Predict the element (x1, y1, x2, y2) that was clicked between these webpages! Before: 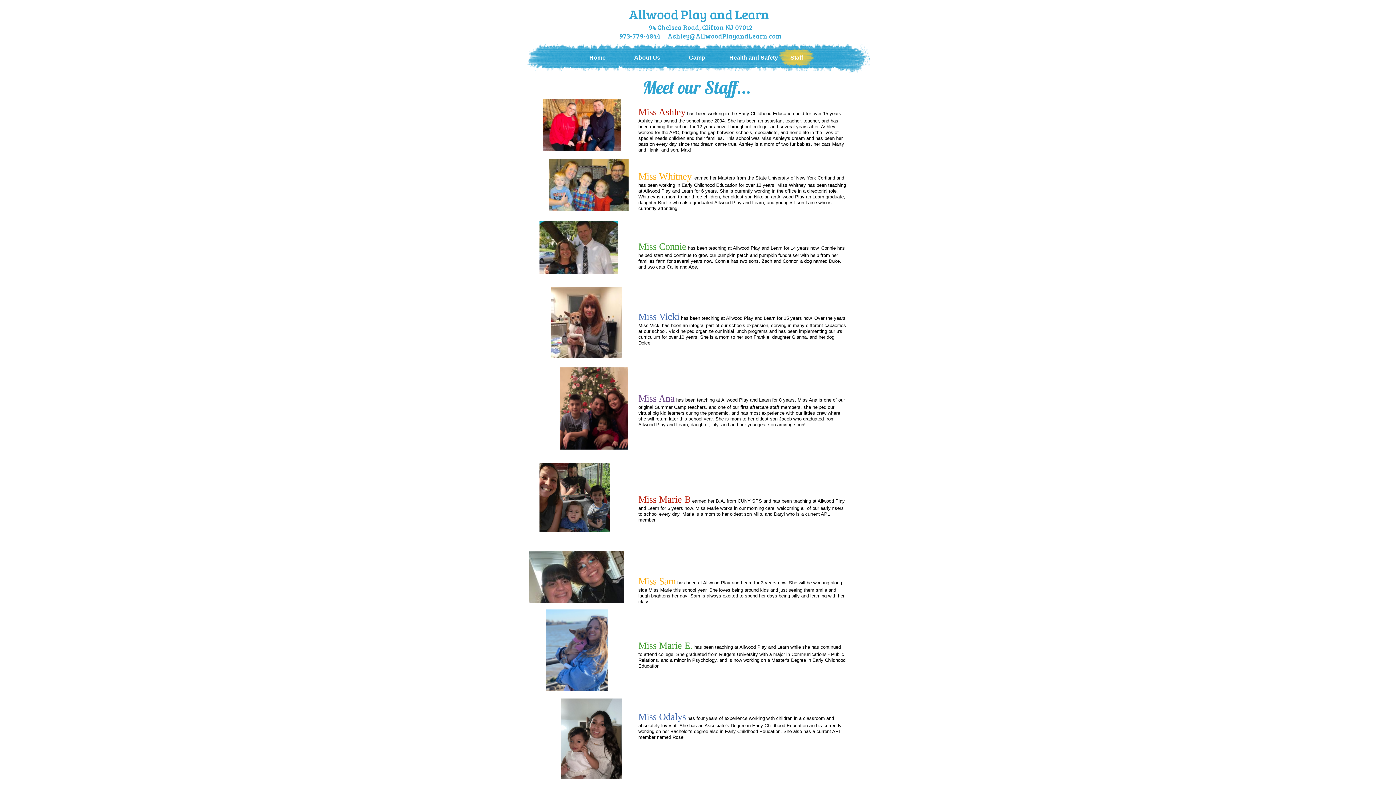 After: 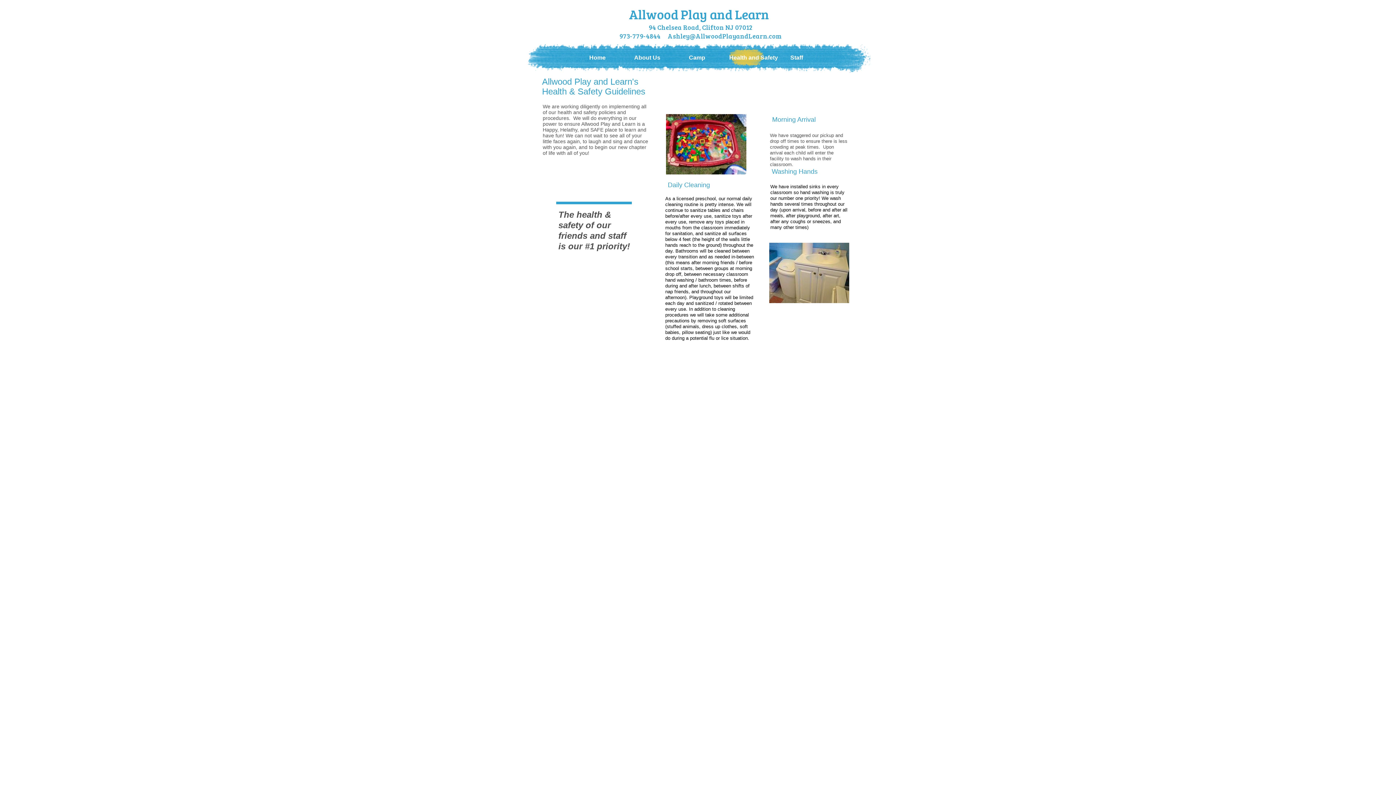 Action: label: Health and Safety bbox: (729, 48, 764, 66)